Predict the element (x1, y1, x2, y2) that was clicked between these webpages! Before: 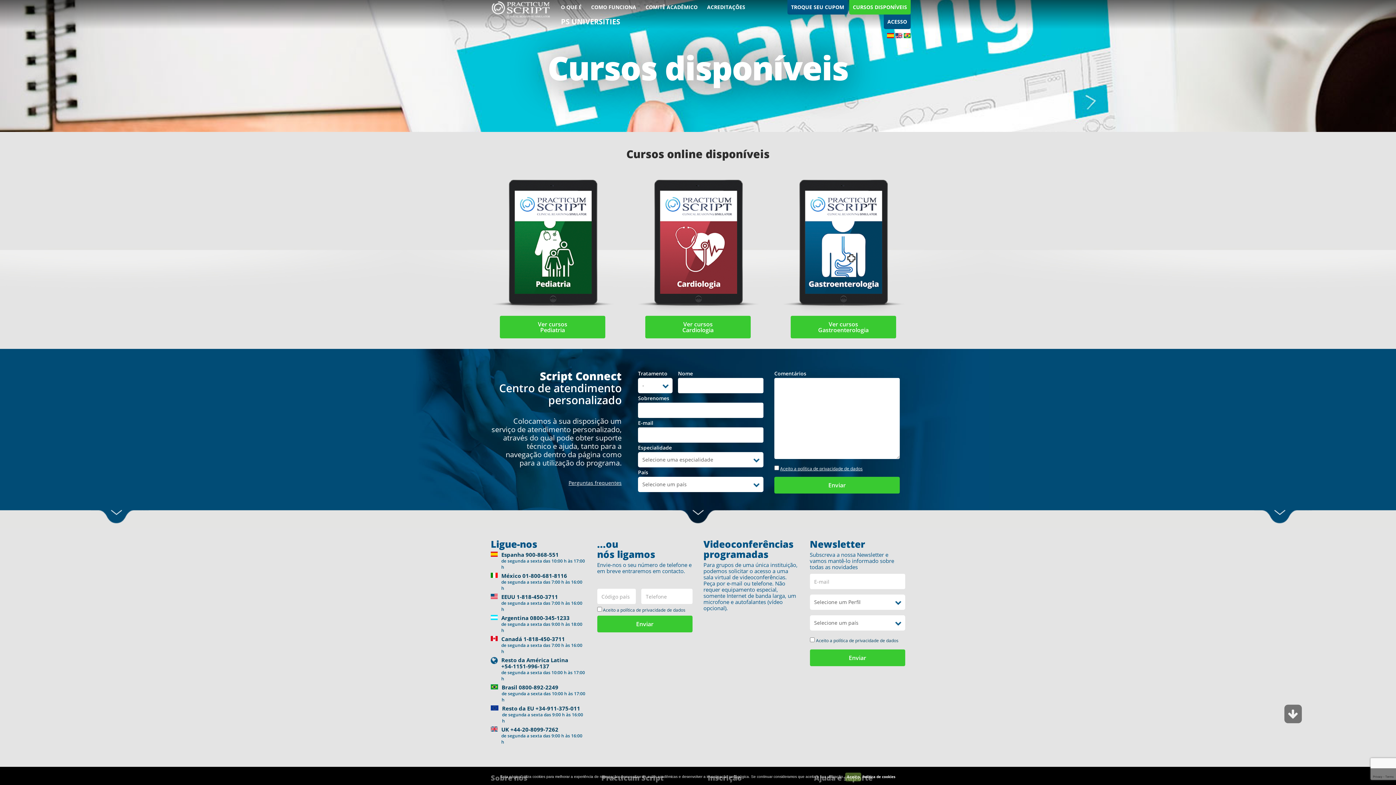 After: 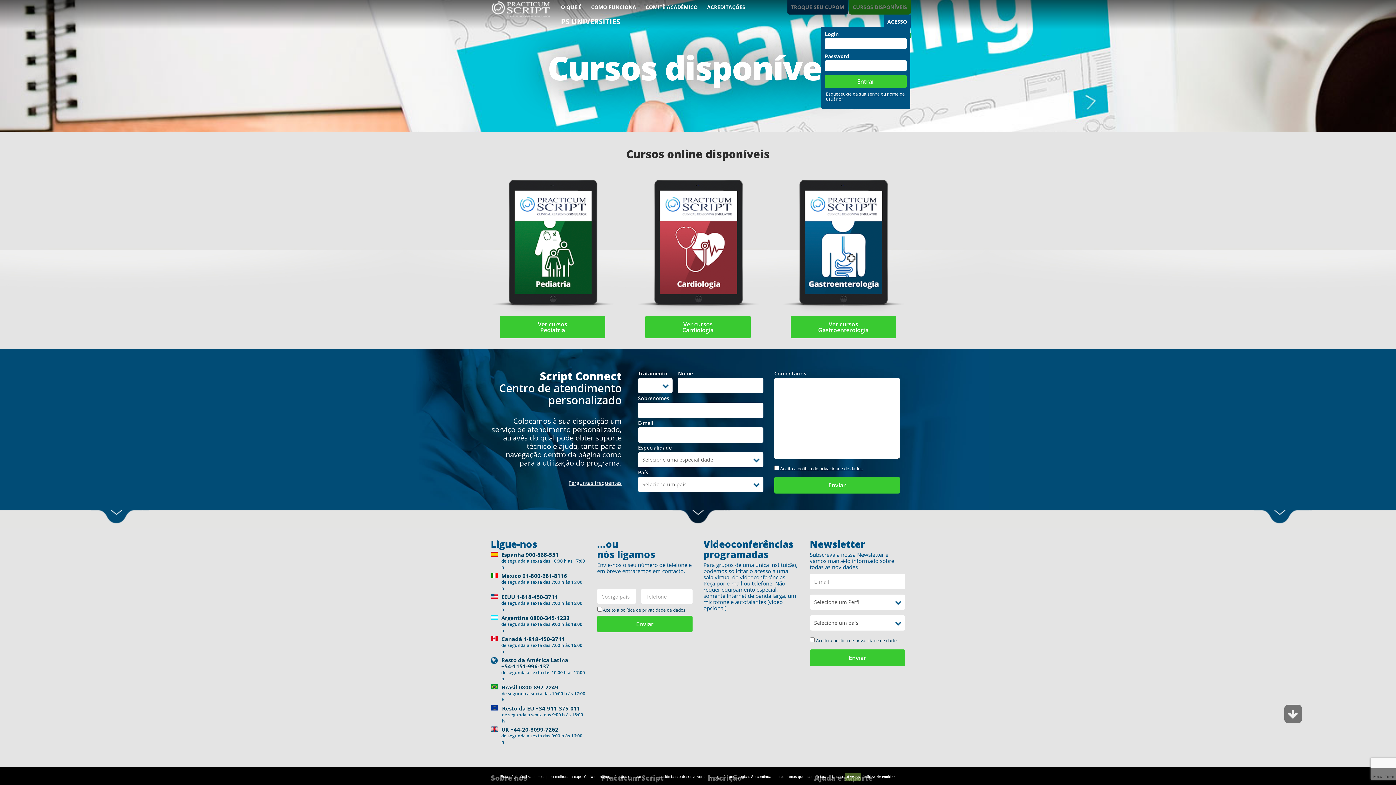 Action: bbox: (884, 14, 910, 29) label: ACESSO